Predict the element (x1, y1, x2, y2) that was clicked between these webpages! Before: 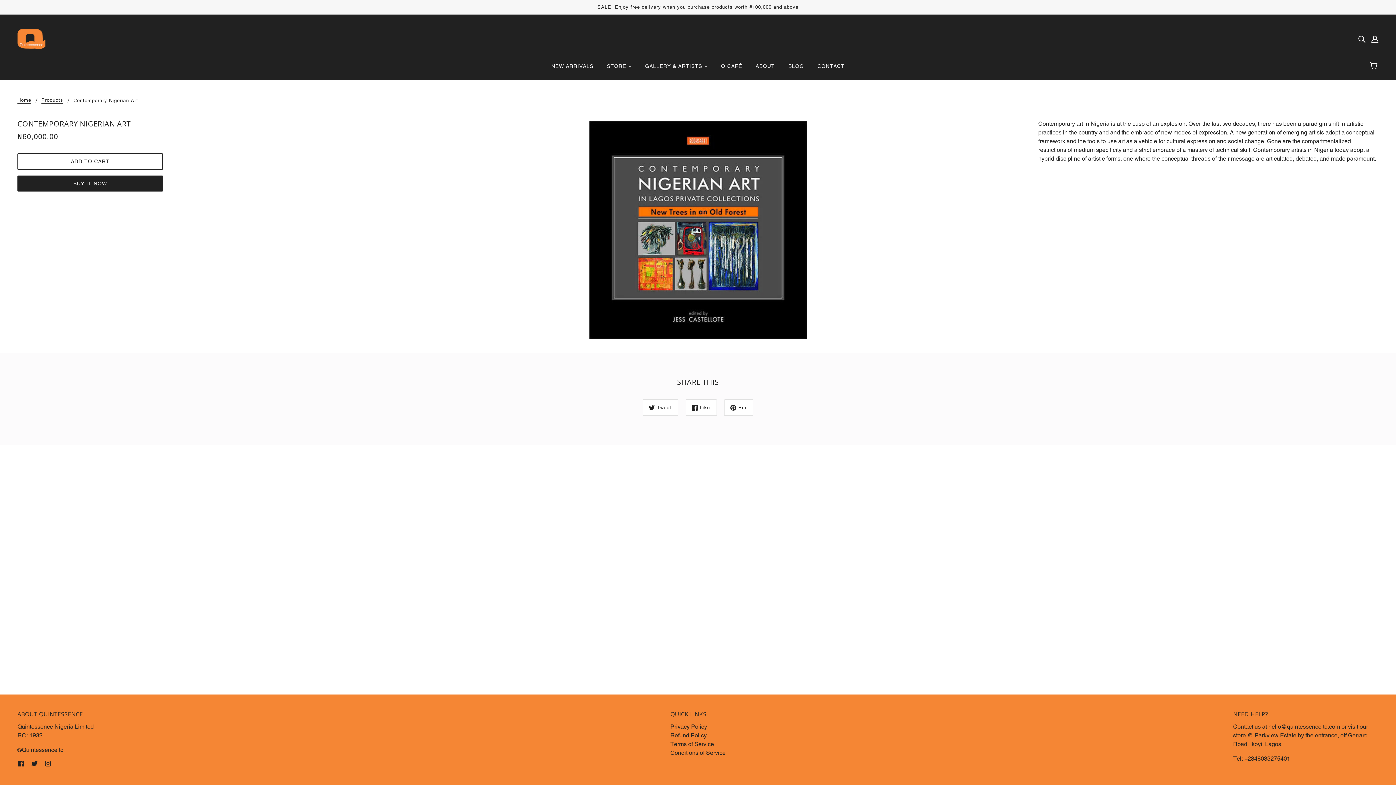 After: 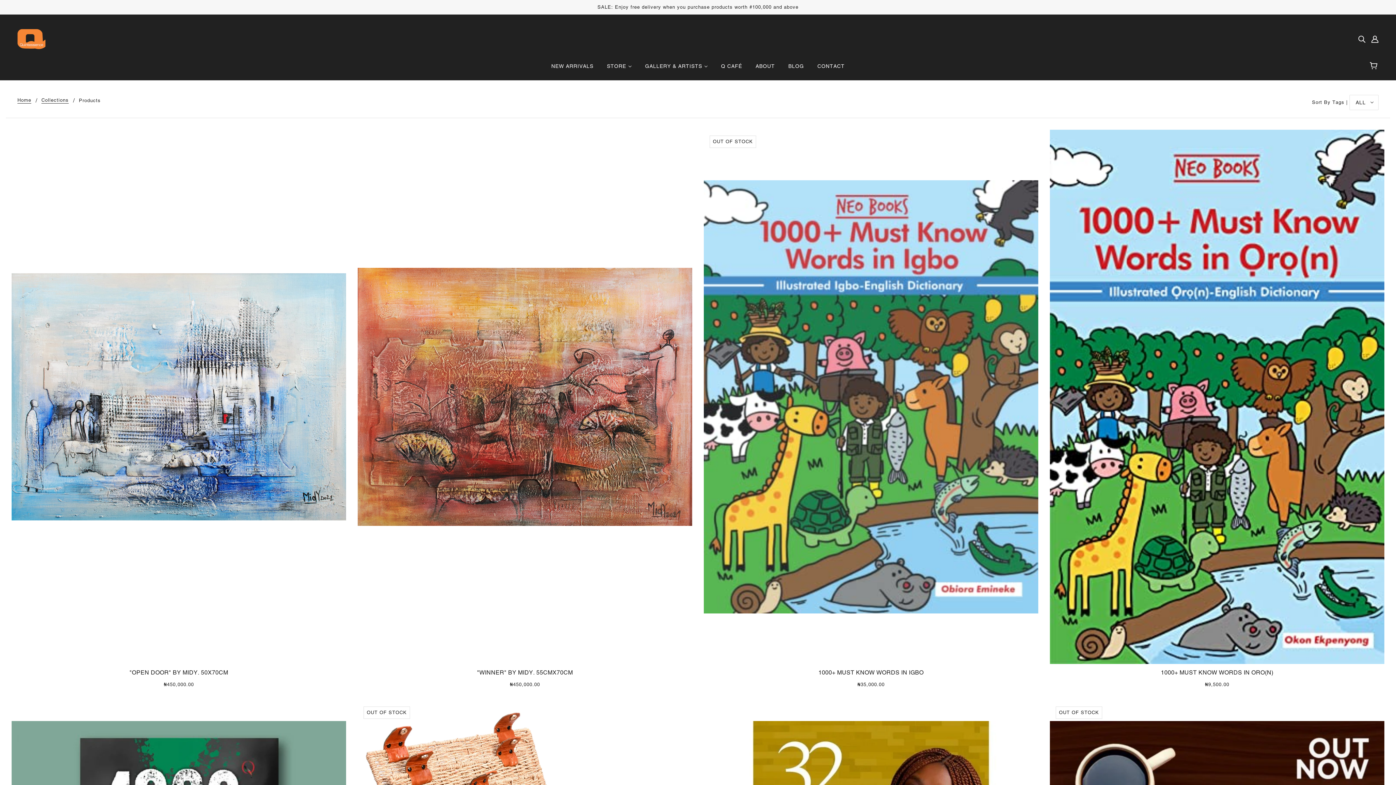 Action: bbox: (601, 57, 637, 80) label: STORE 